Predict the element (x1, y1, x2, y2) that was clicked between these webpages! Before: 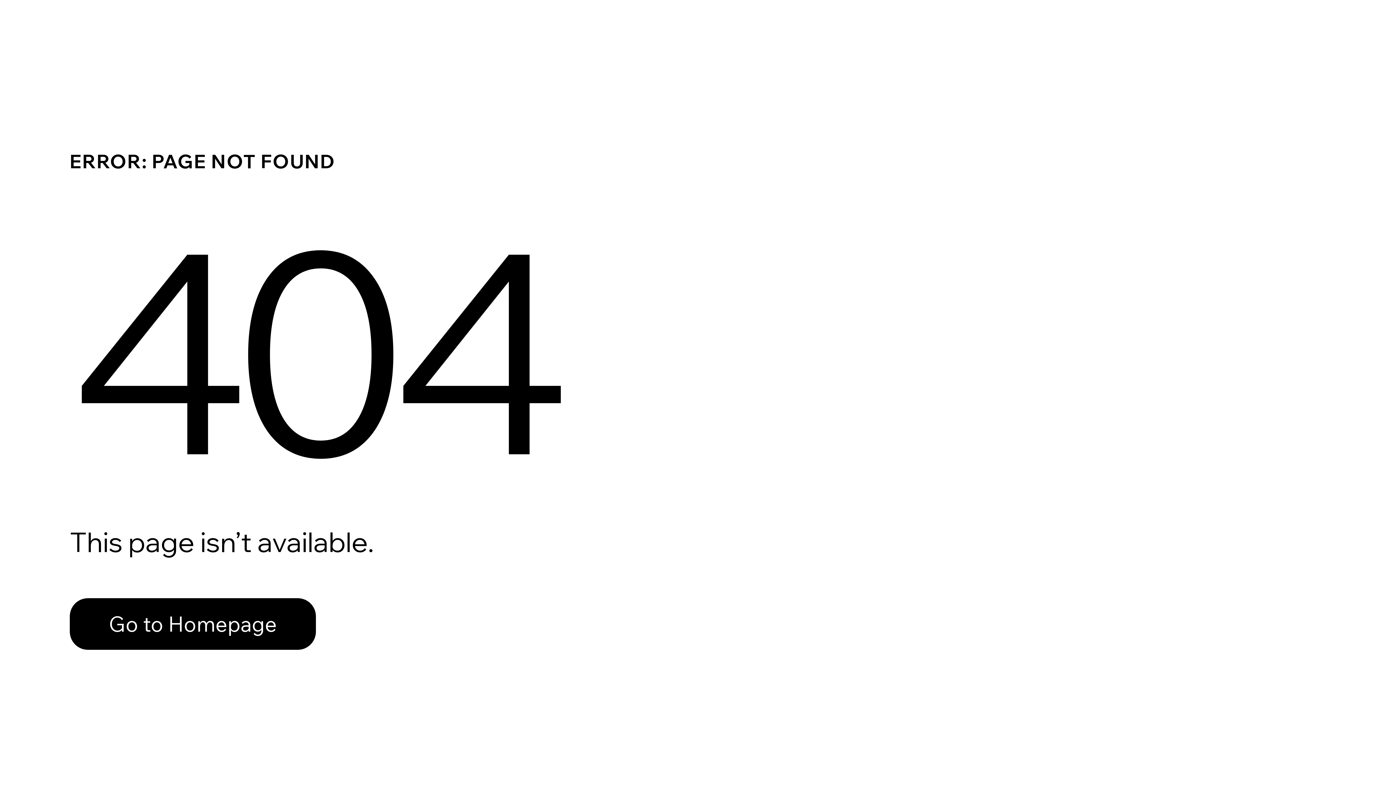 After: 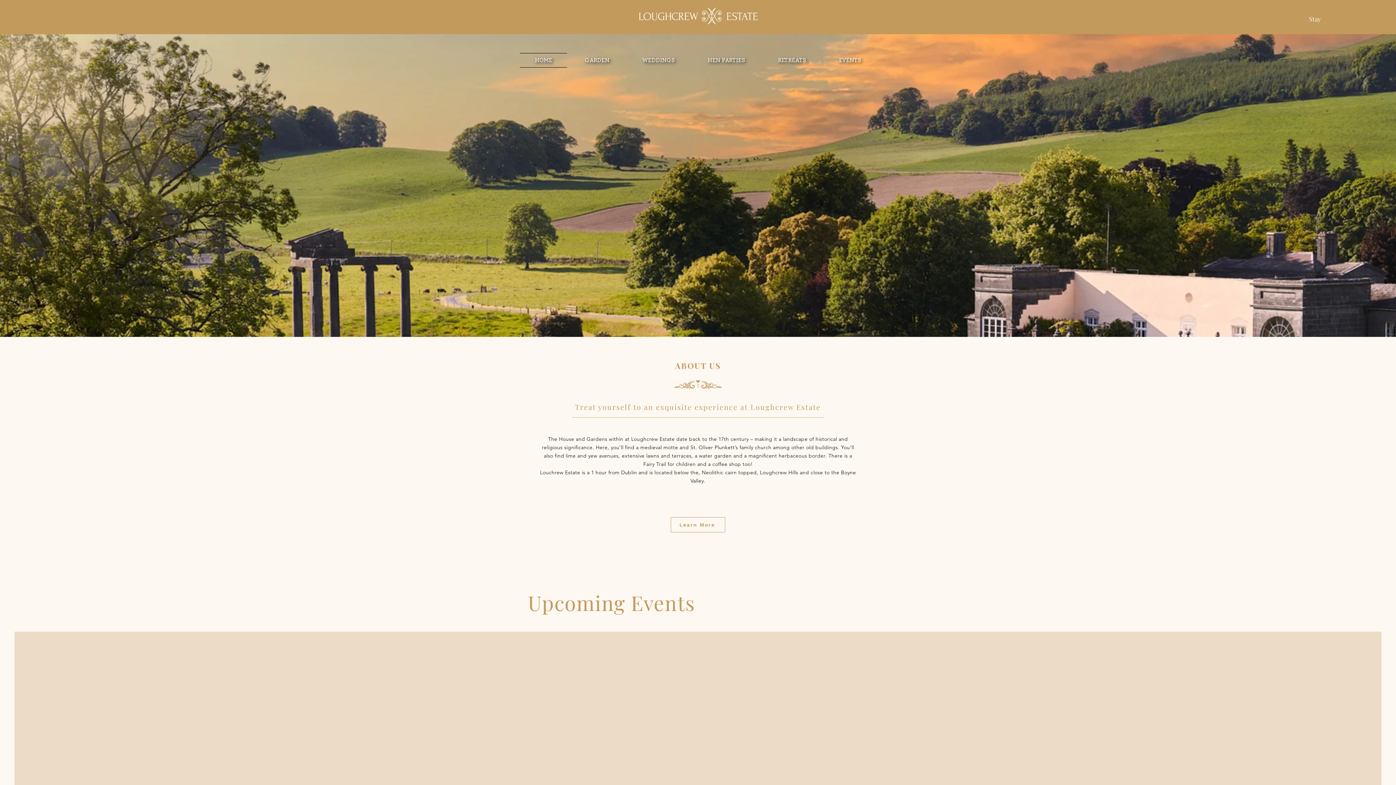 Action: bbox: (69, 598, 316, 650) label: Go to Homepage